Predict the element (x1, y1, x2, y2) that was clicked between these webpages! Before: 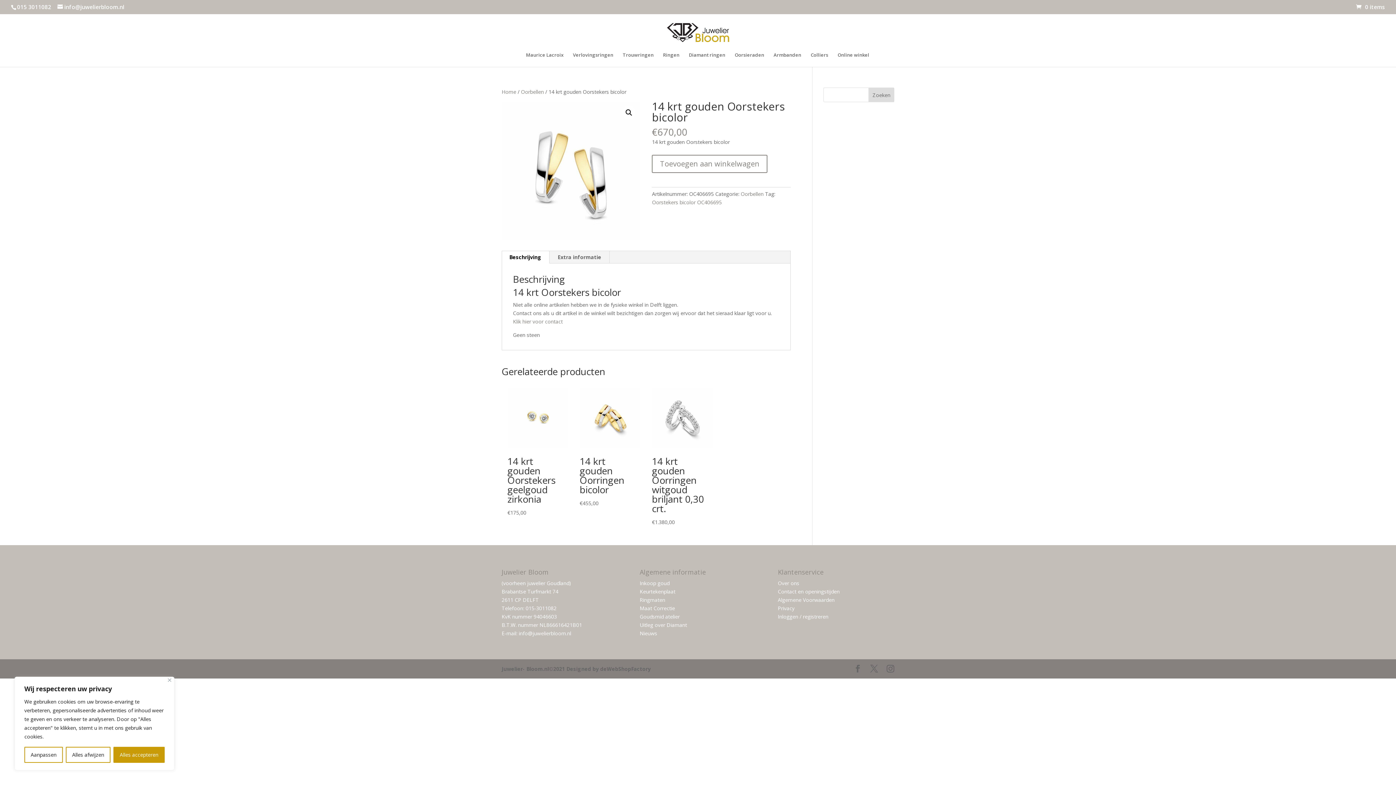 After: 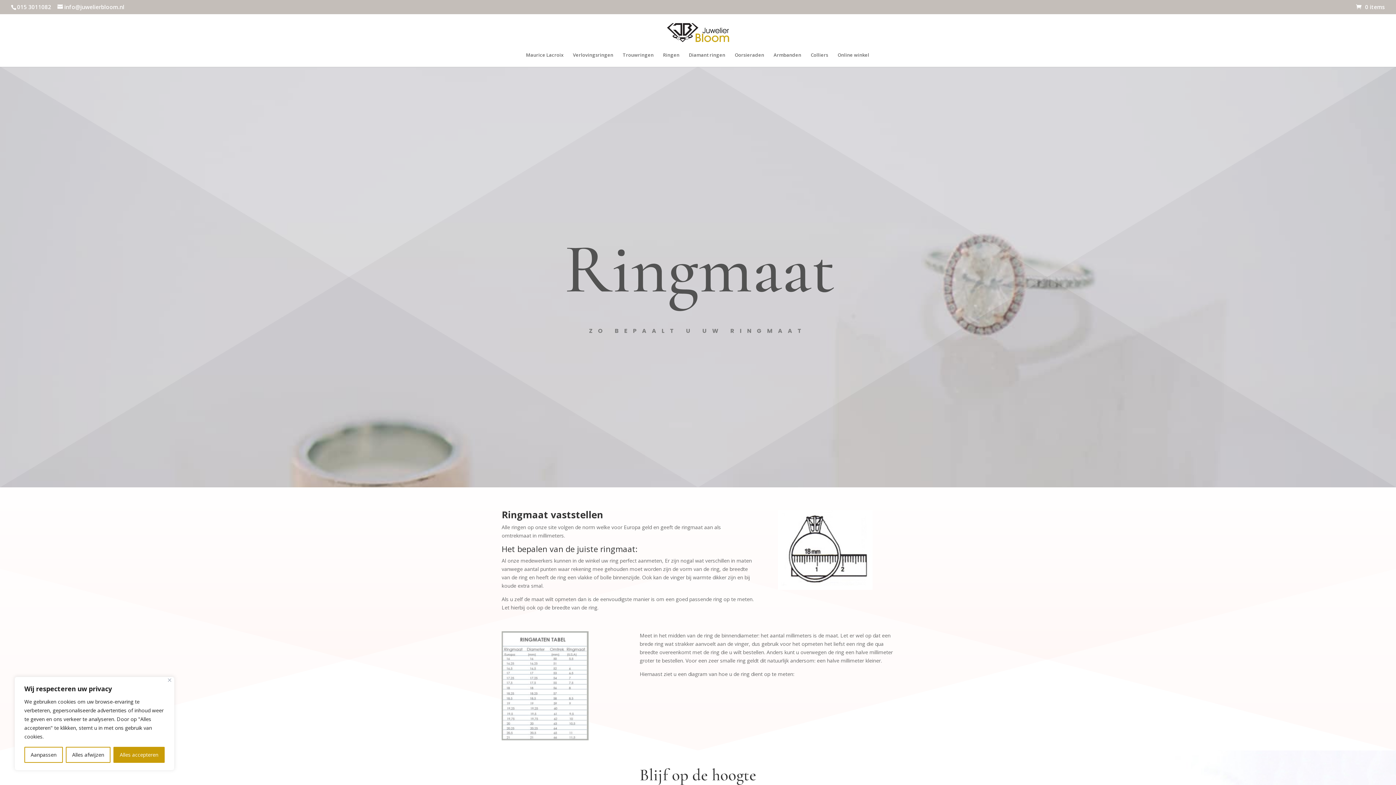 Action: label: Ringmaten bbox: (639, 596, 665, 603)